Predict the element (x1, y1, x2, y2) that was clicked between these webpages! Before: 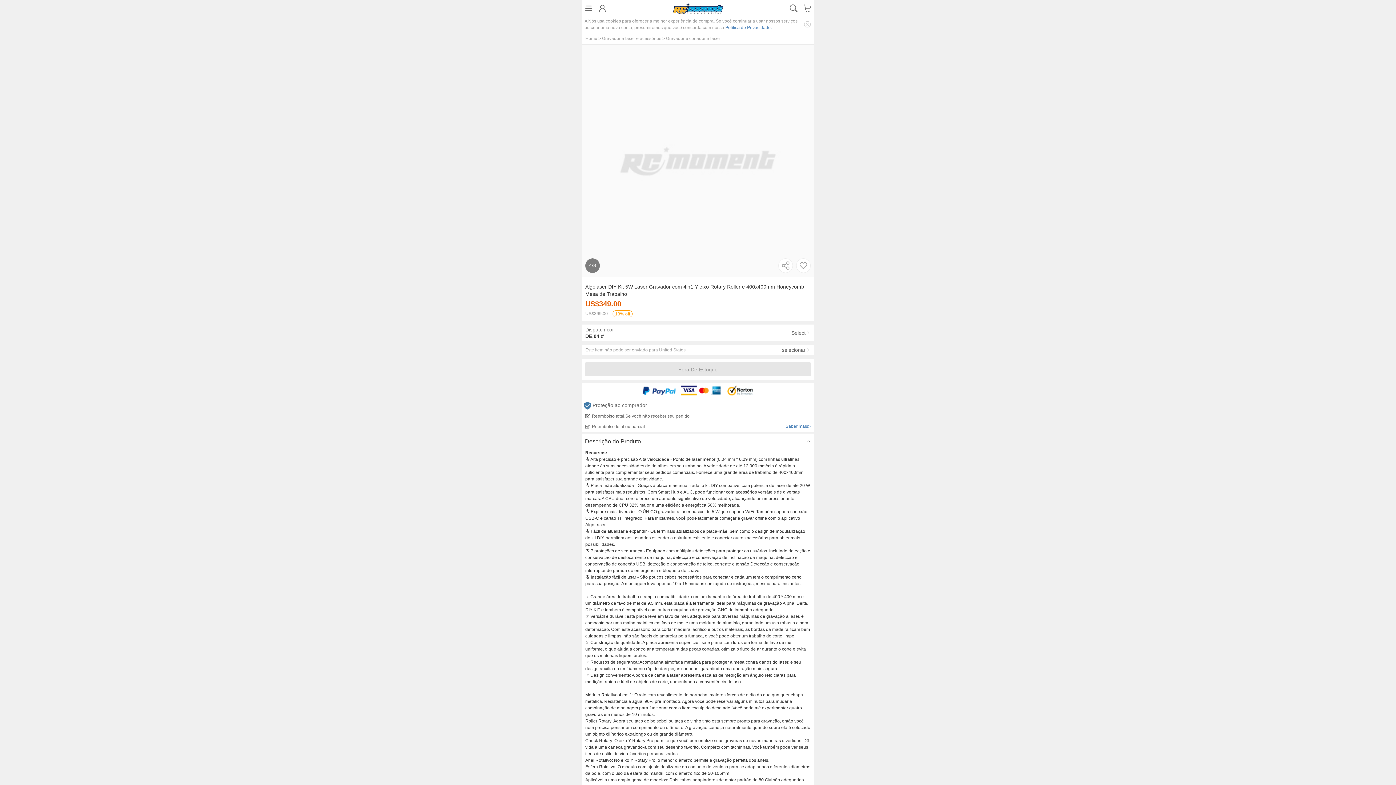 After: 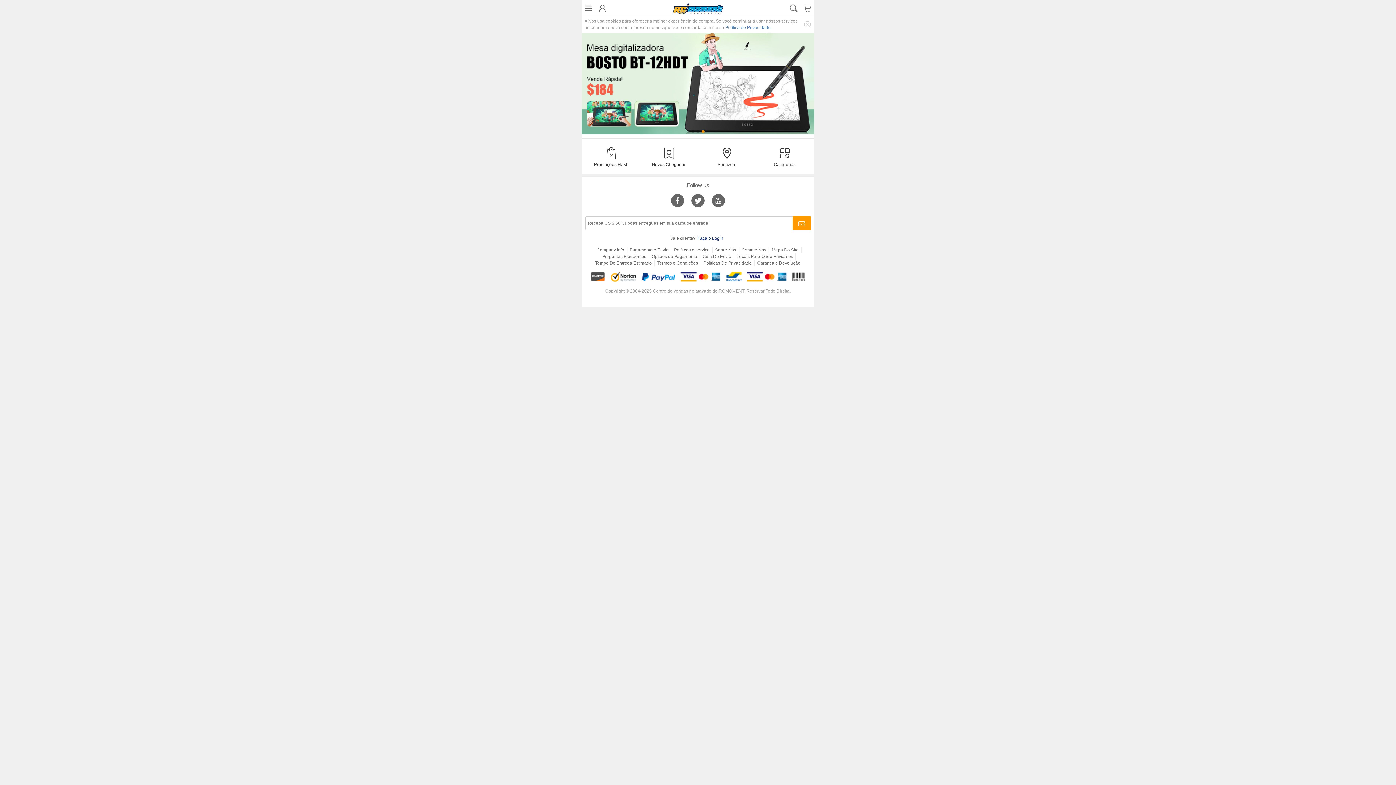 Action: bbox: (166, 36, 377, 52) label: Home